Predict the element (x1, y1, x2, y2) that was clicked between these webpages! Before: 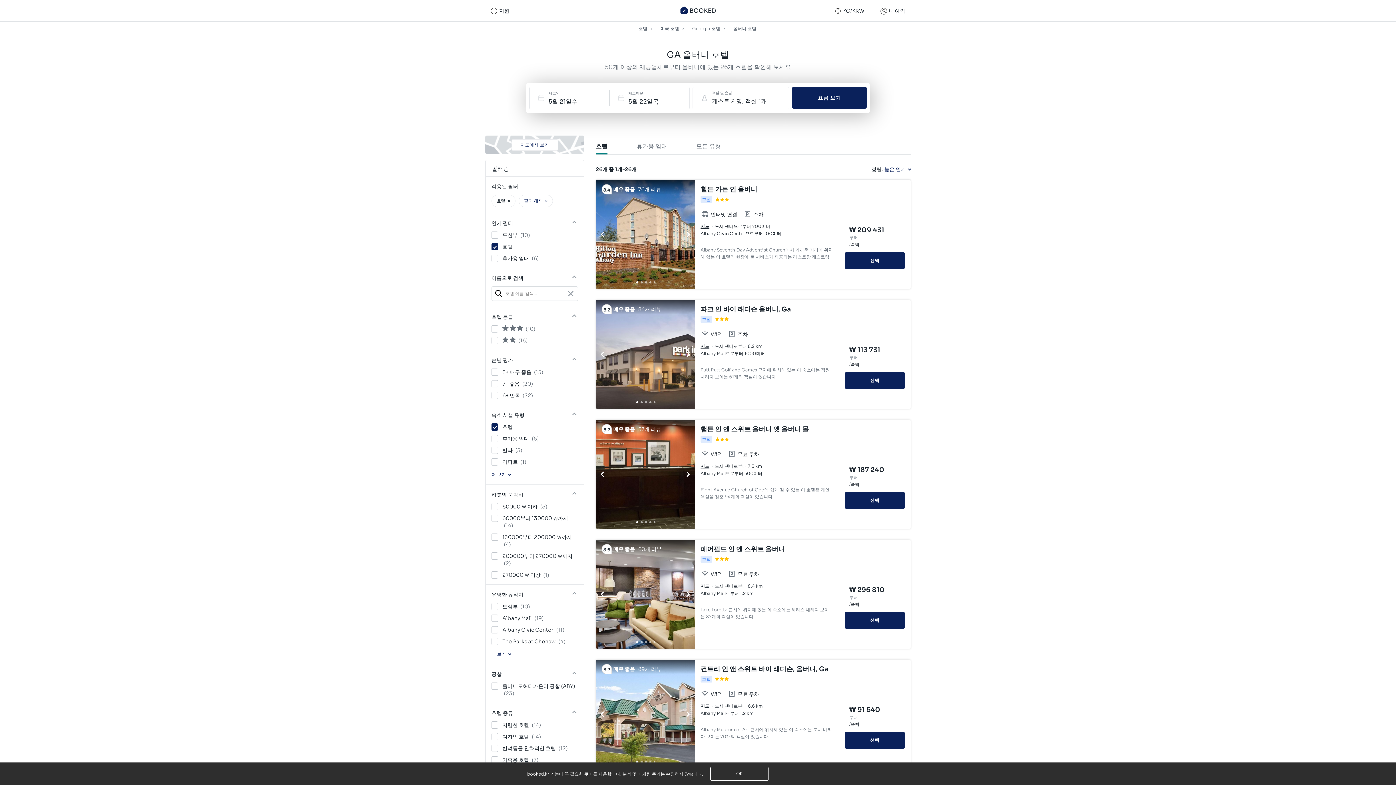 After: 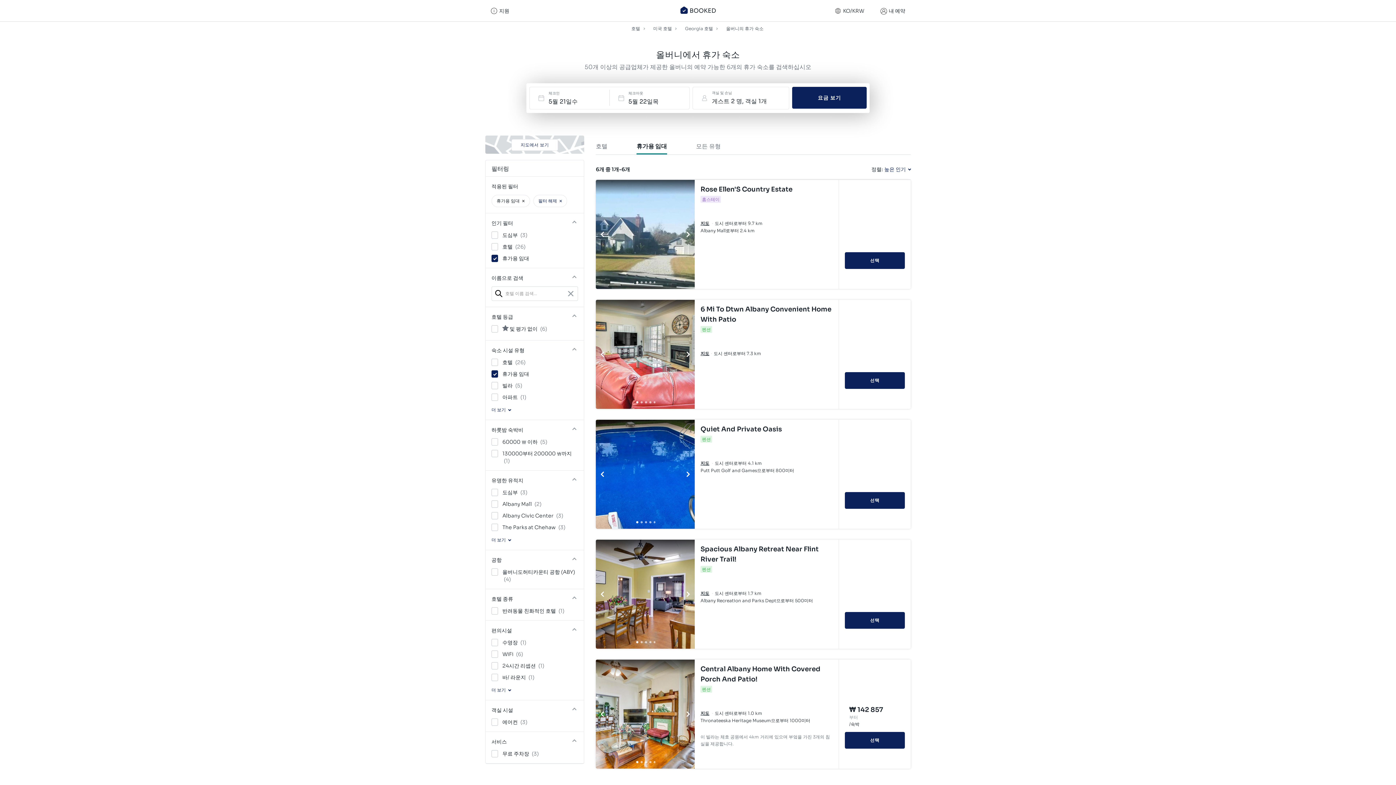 Action: label: 휴가용 임대 bbox: (627, 142, 676, 154)